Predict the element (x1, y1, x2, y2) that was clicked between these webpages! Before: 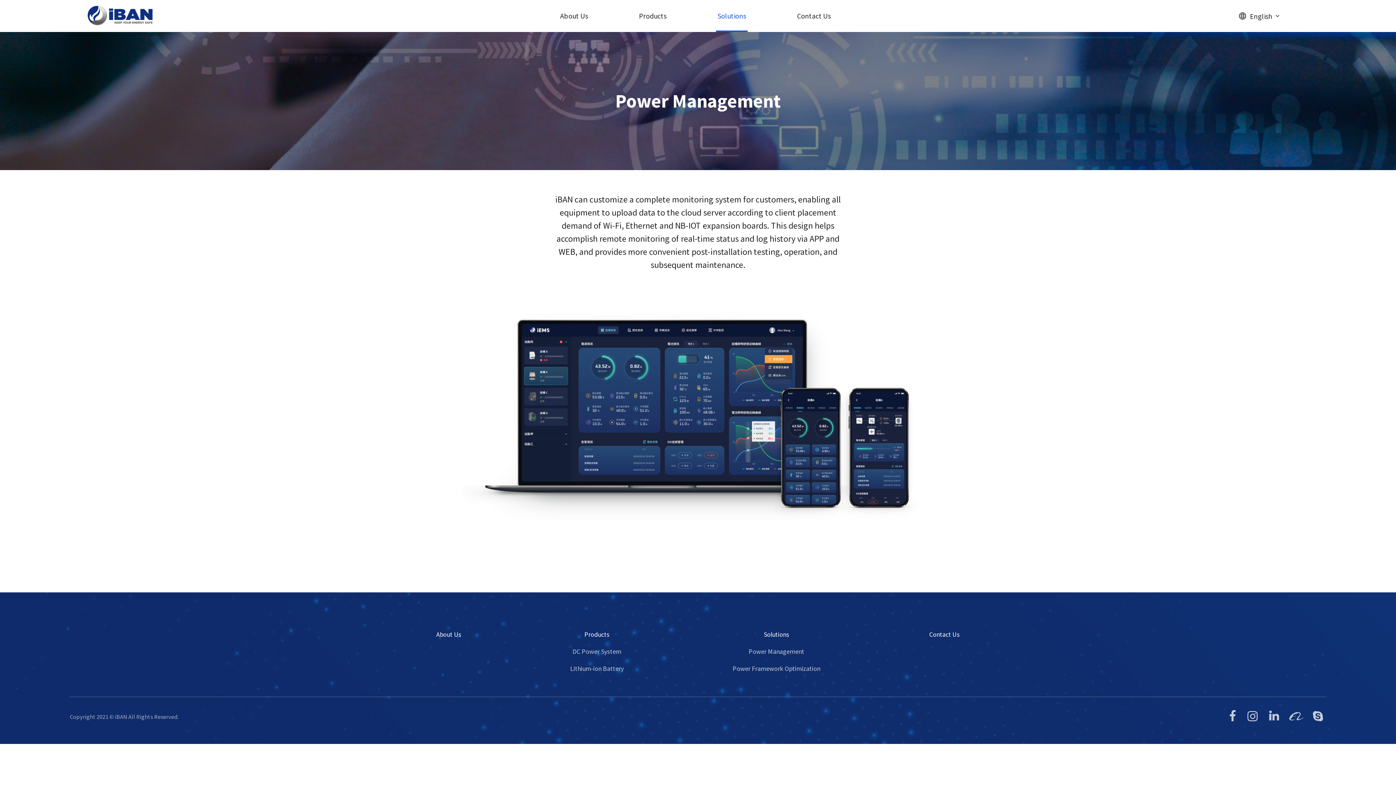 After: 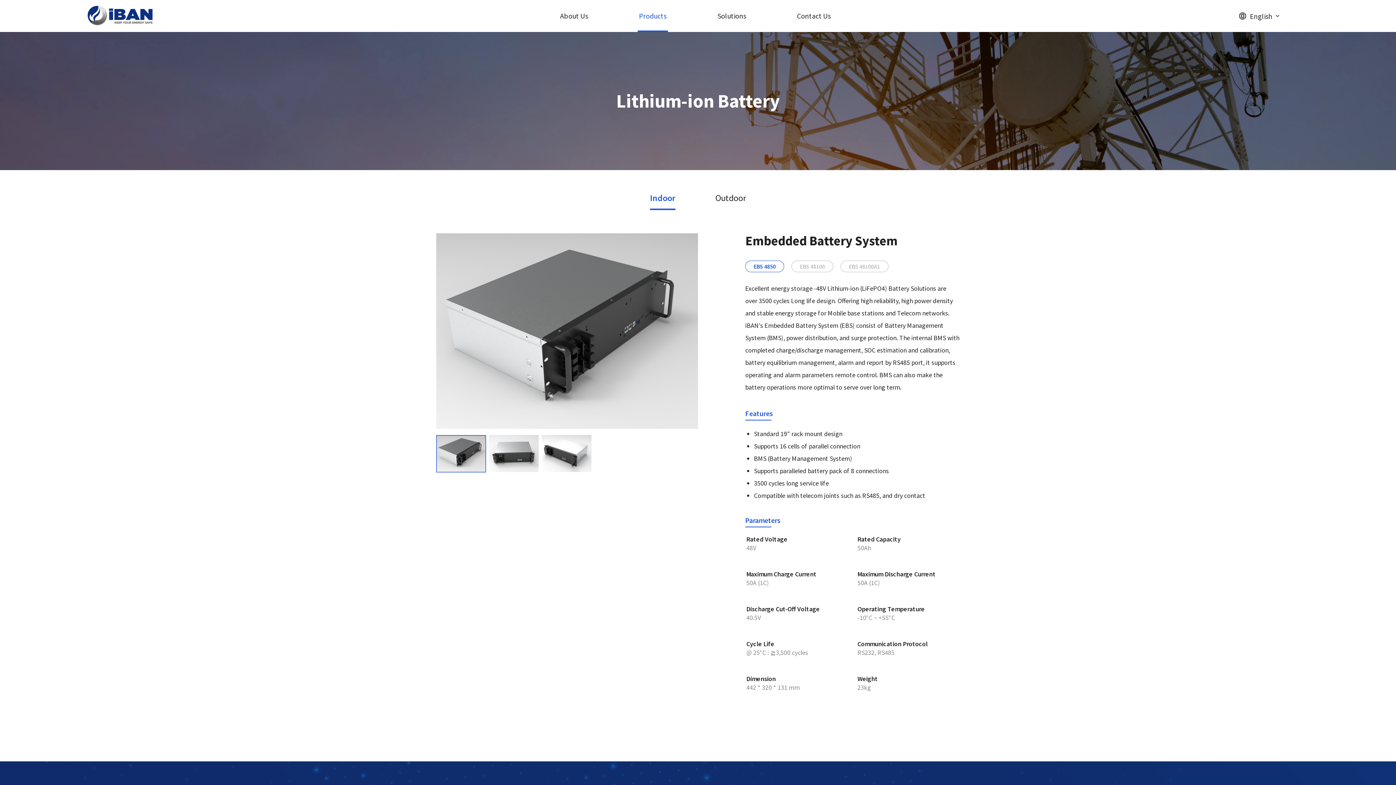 Action: bbox: (570, 664, 623, 673) label: Lithium-ion Battery